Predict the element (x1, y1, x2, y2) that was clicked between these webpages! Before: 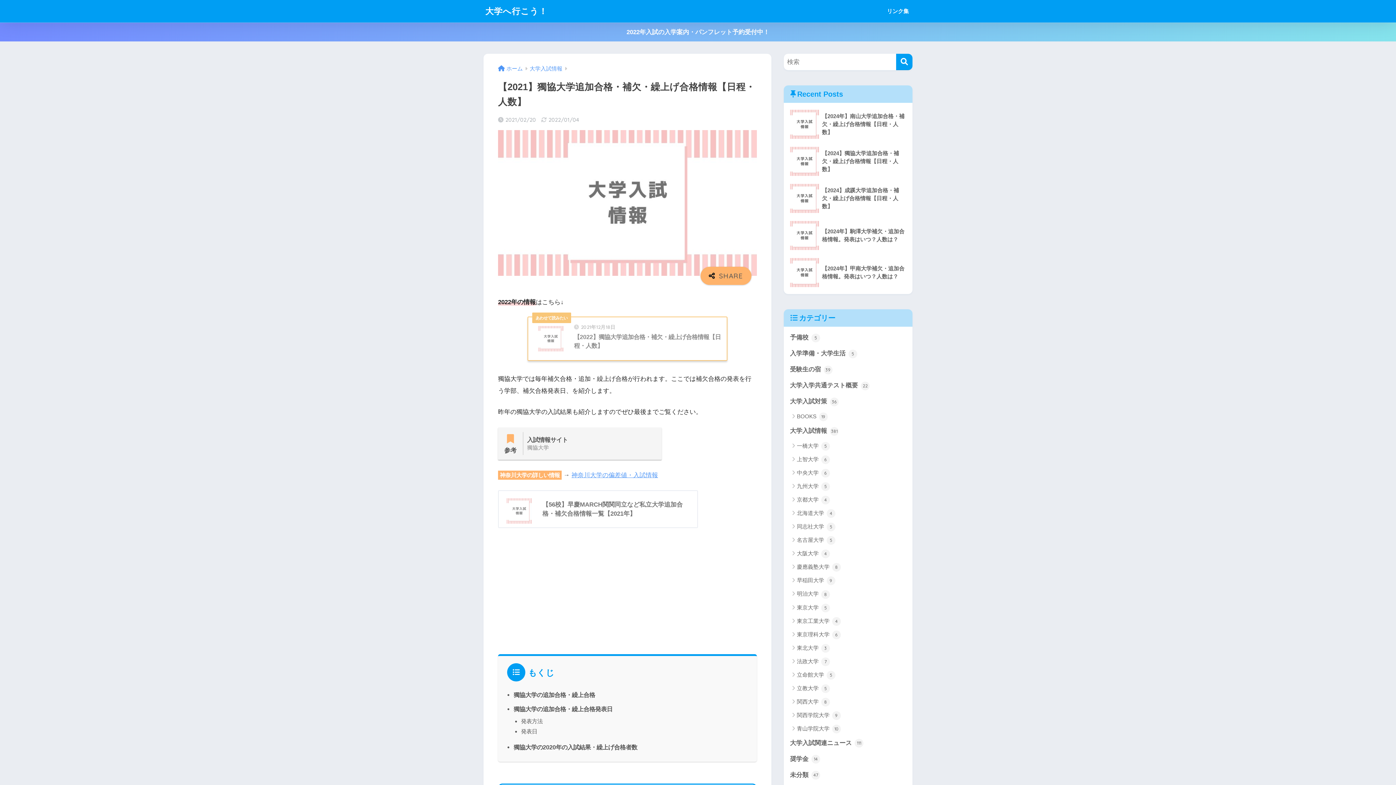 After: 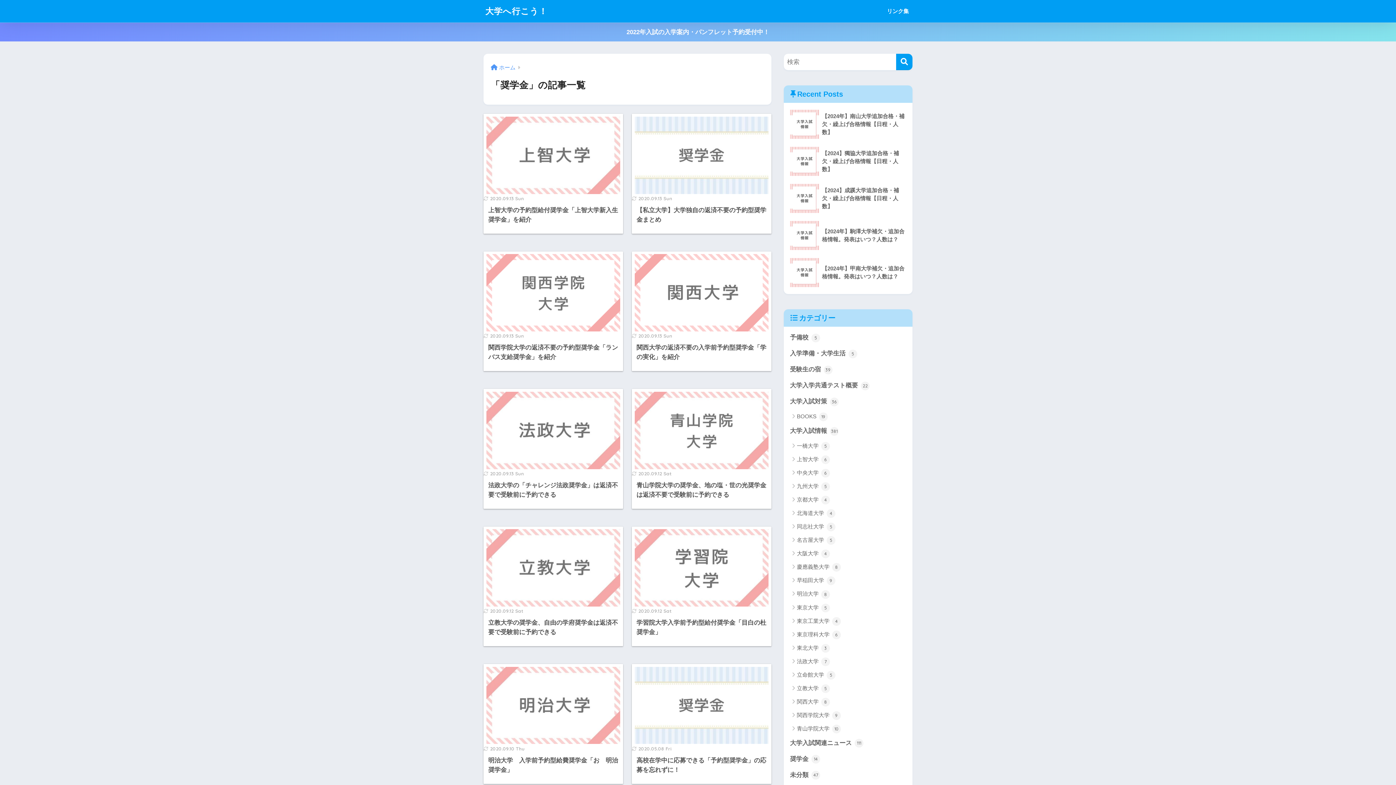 Action: bbox: (787, 751, 909, 767) label: 奨学金 14